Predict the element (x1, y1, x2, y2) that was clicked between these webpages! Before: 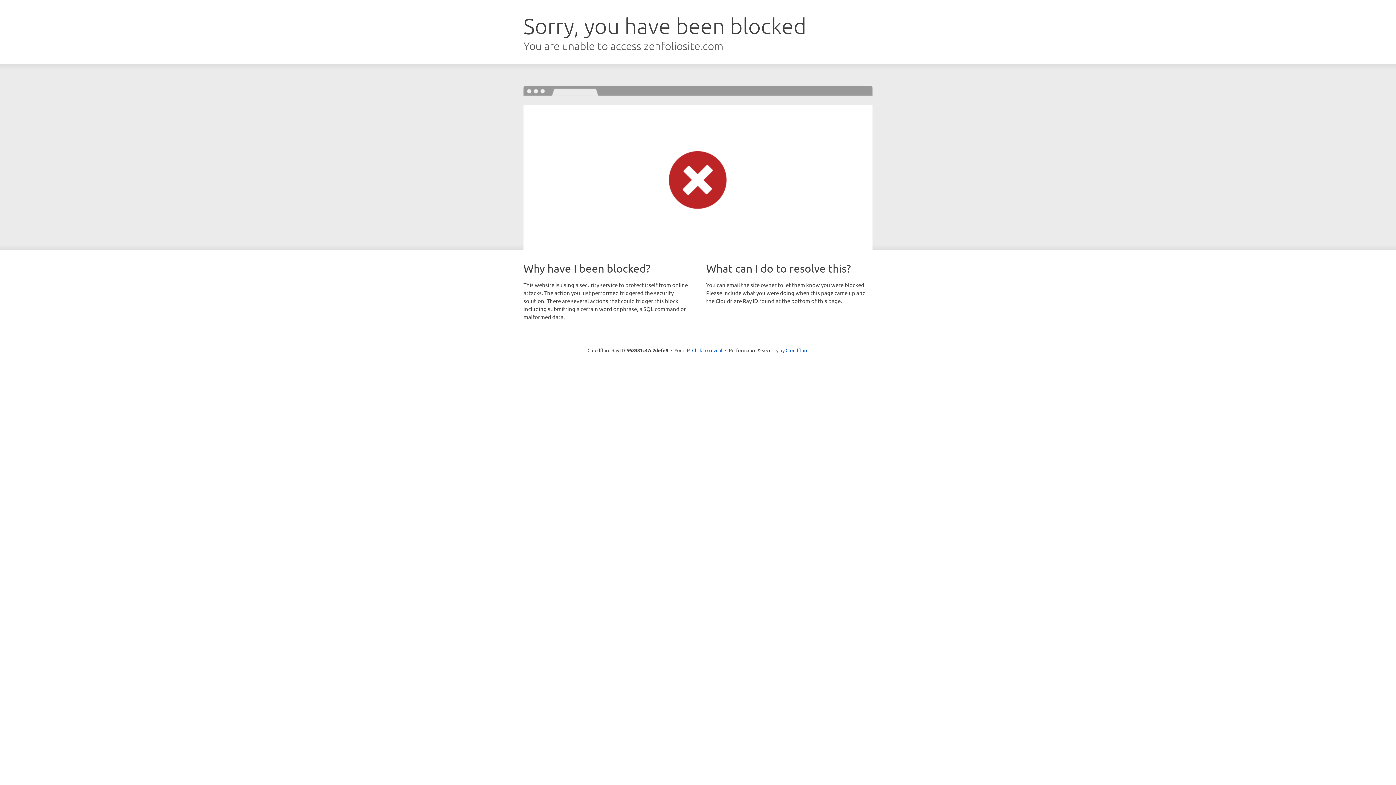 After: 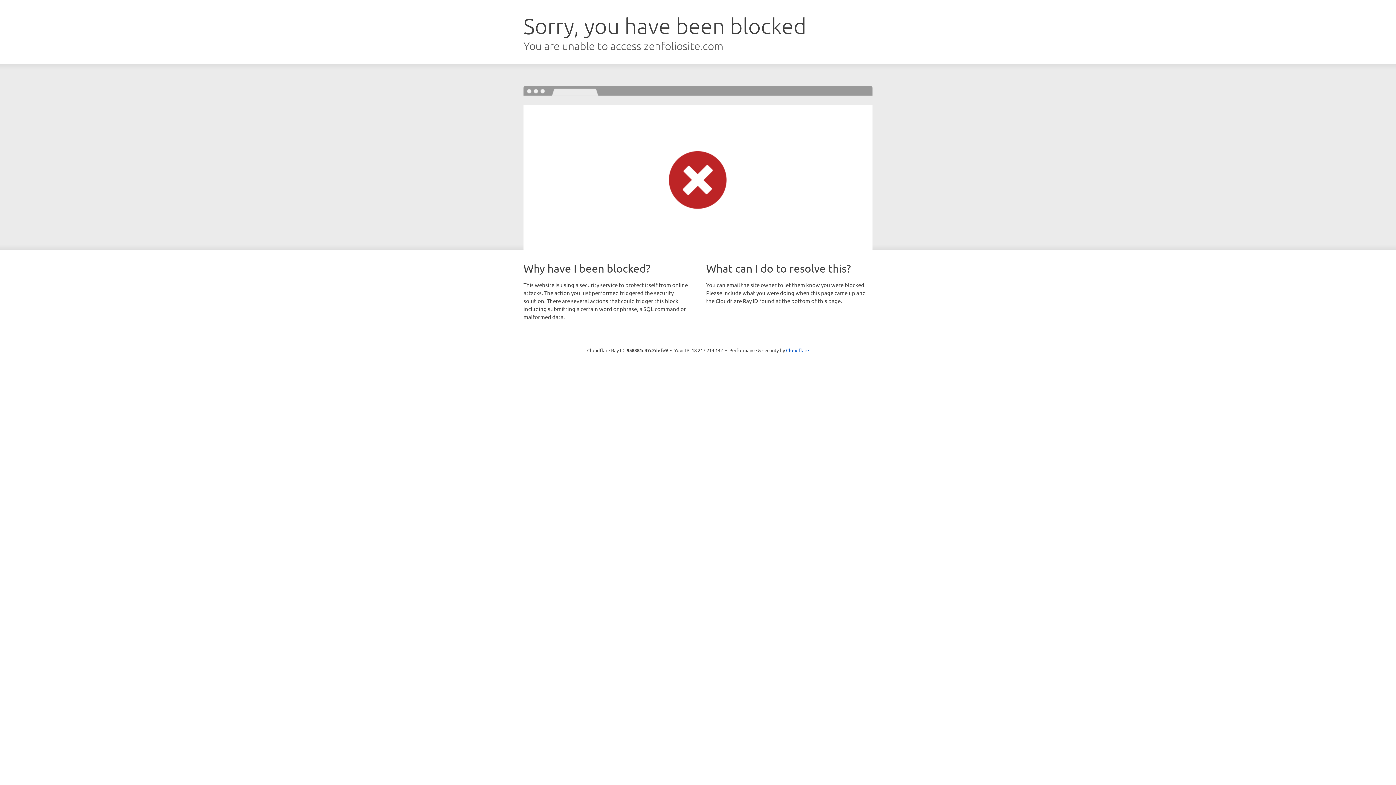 Action: bbox: (692, 346, 722, 353) label: Click to reveal